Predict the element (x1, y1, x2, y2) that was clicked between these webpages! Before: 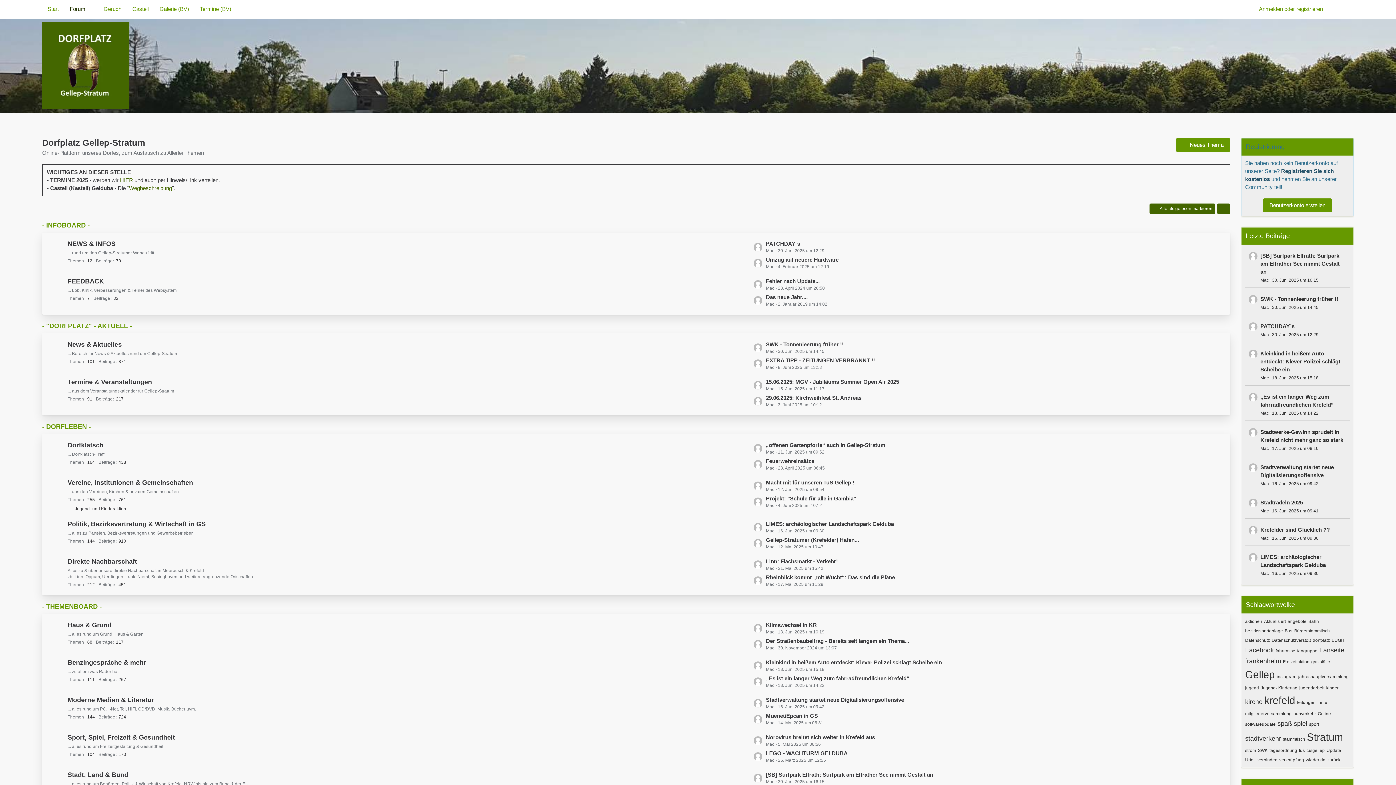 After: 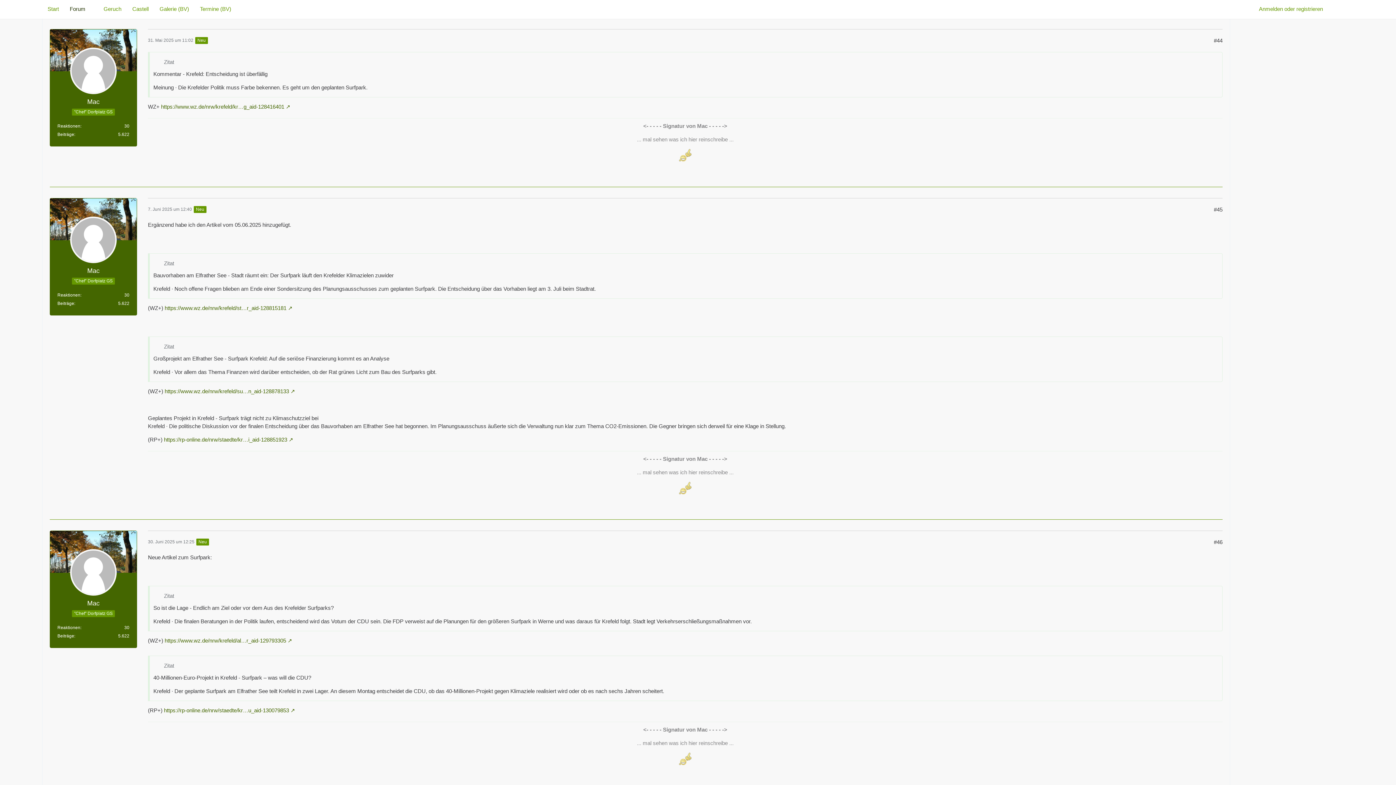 Action: bbox: (766, 771, 933, 779) label: [SB] Surfpark Elfrath: Surfpark am Elfrather See nimmt Gestalt an